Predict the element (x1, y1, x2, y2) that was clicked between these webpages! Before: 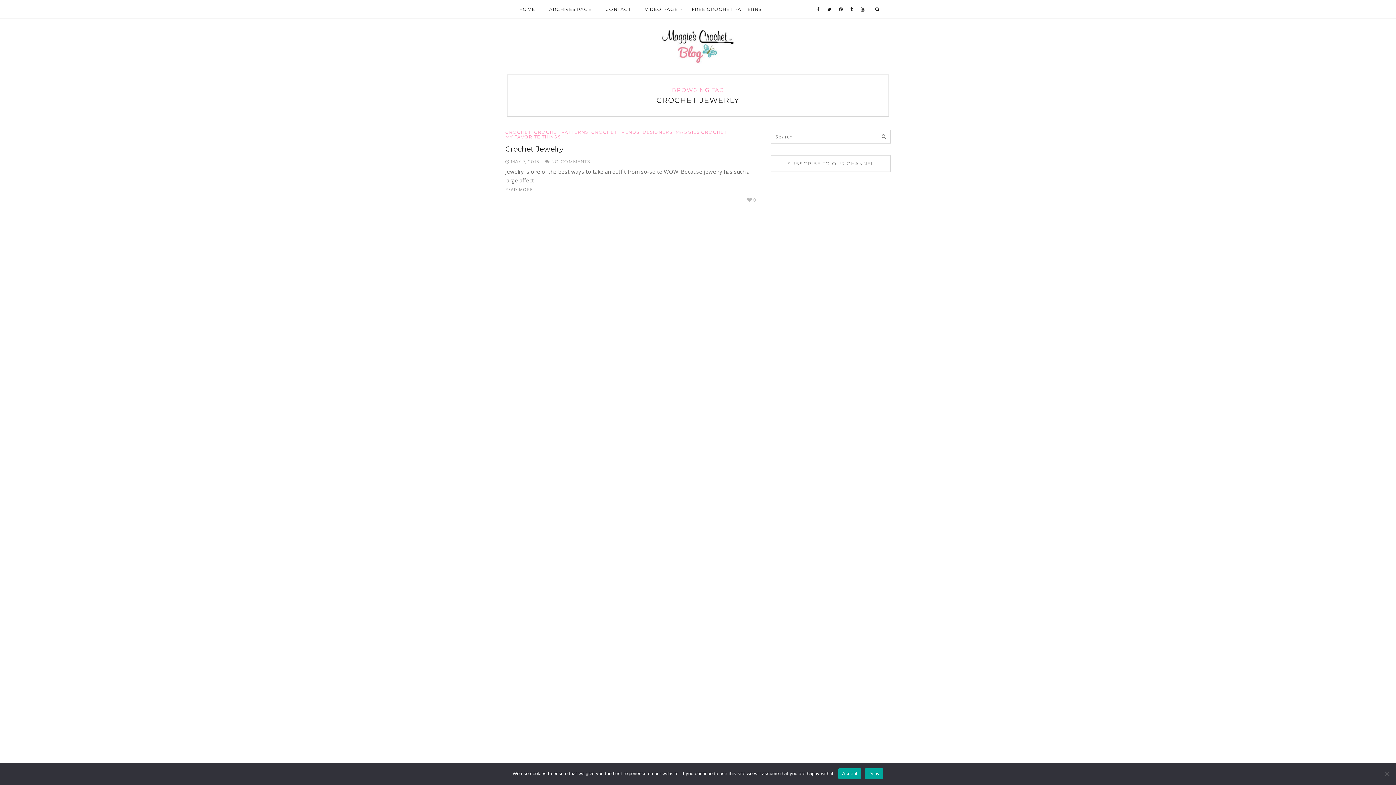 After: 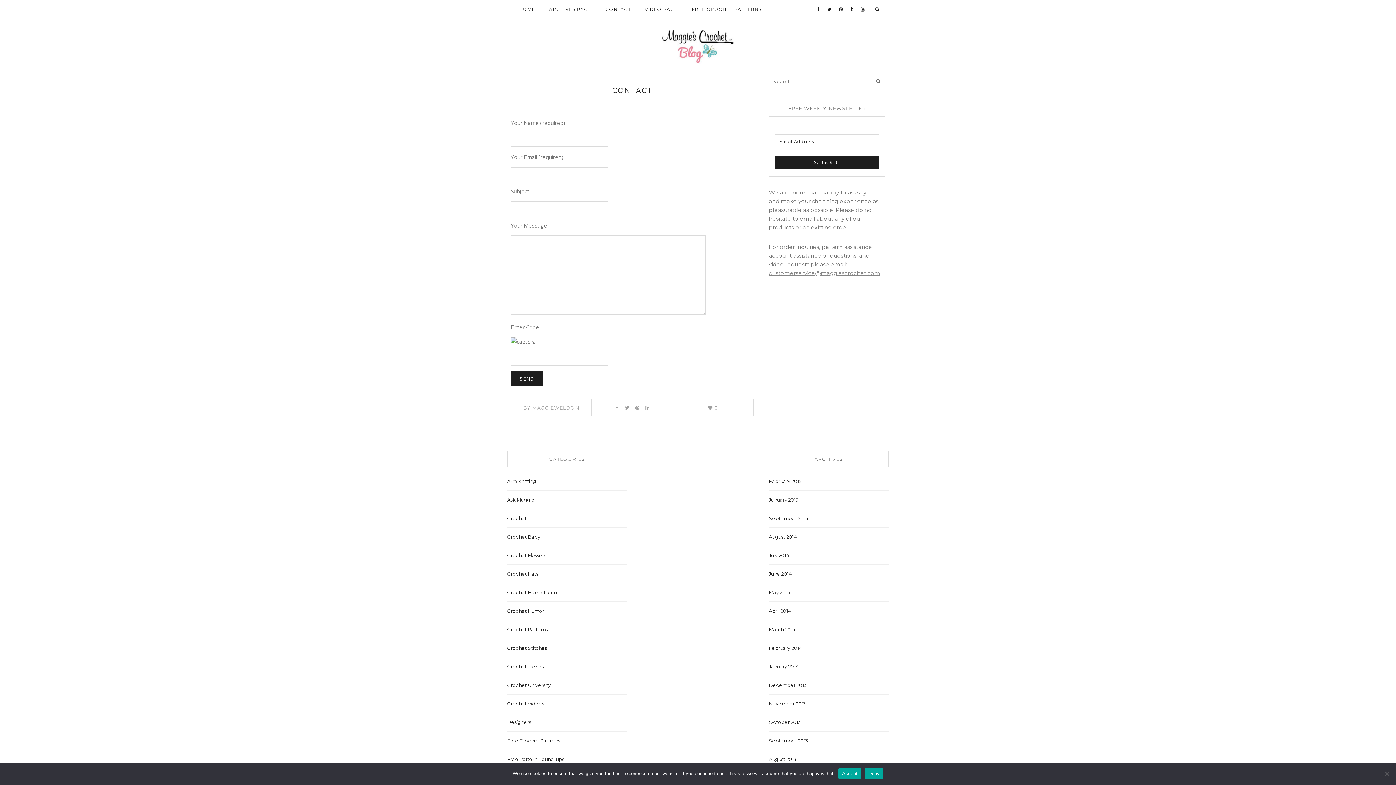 Action: label: CONTACT bbox: (599, 0, 637, 18)